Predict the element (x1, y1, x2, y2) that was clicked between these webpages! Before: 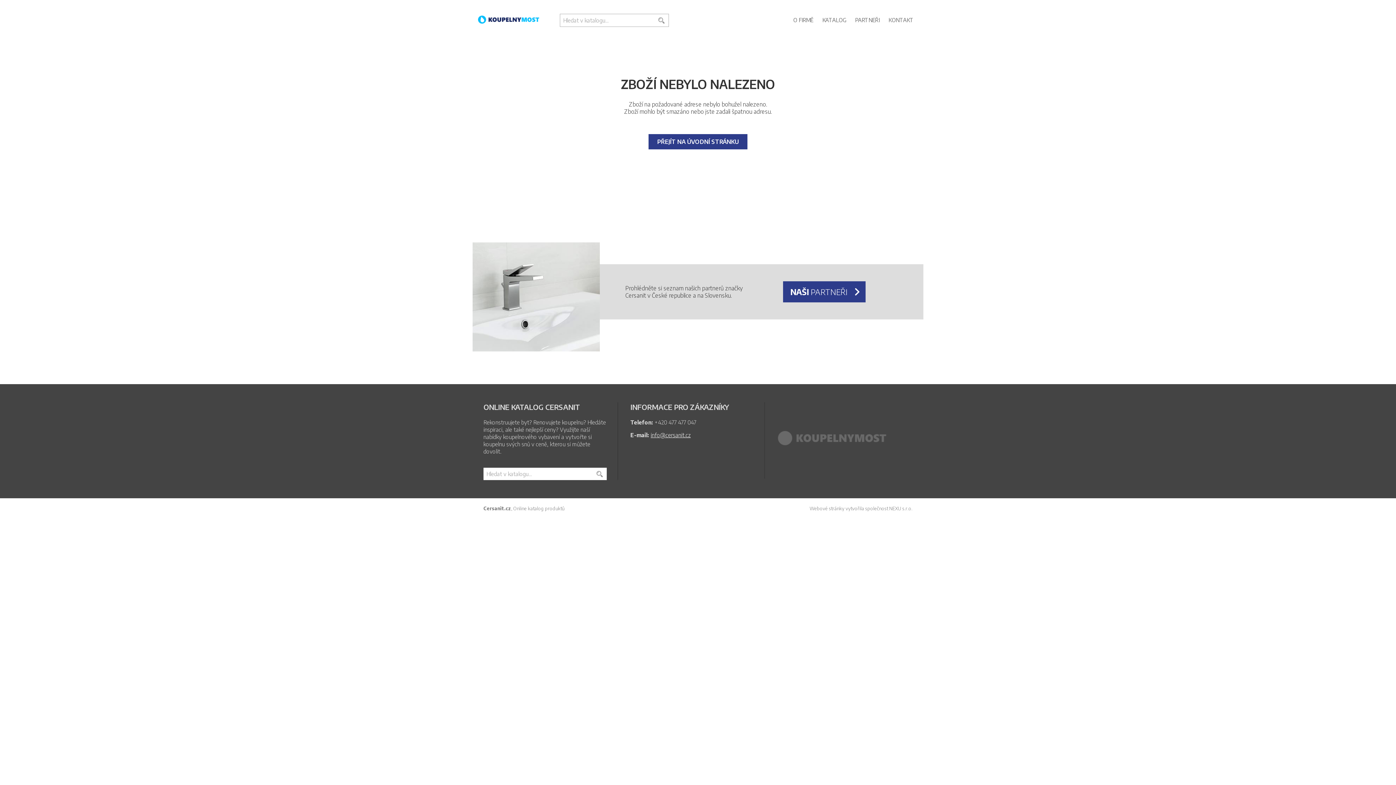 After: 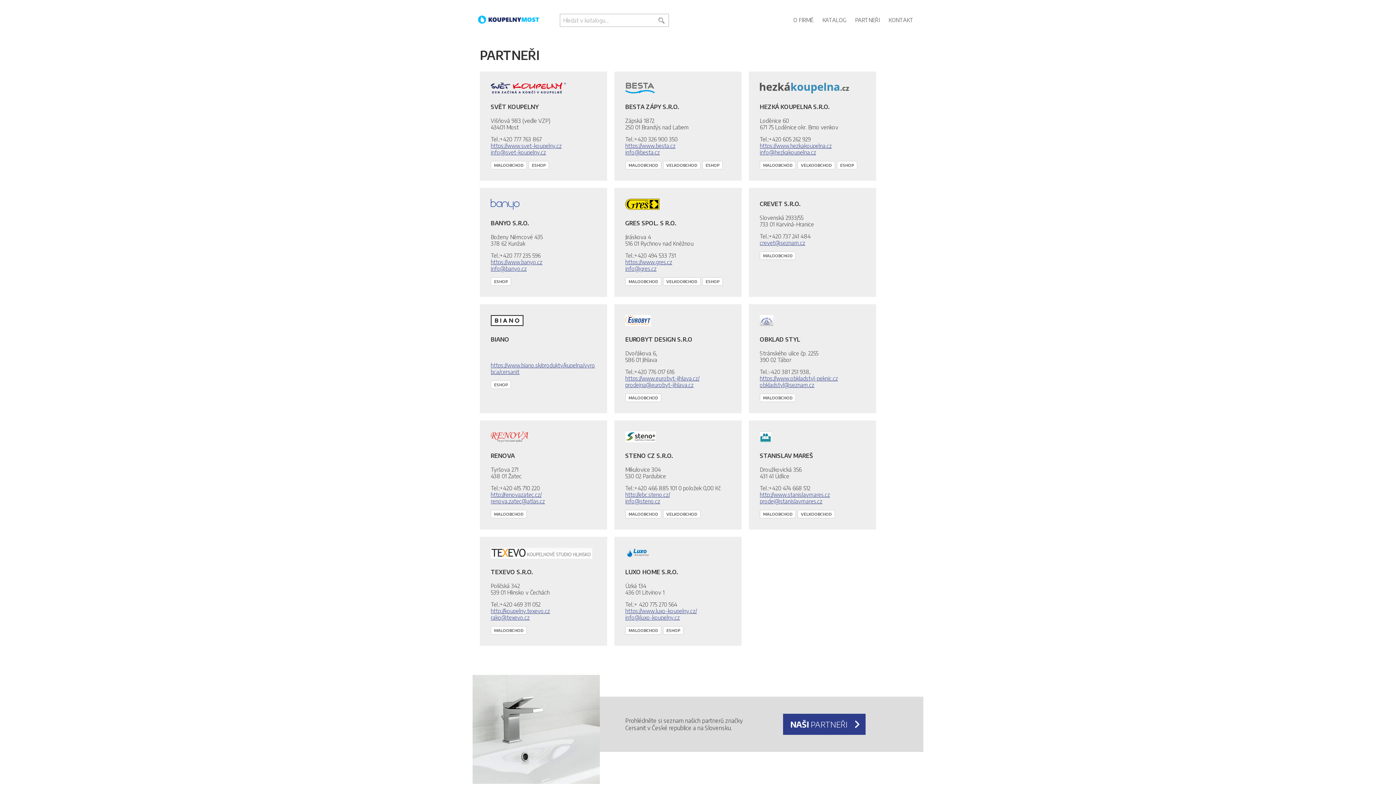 Action: bbox: (852, 13, 882, 26) label: PARTNEŘI